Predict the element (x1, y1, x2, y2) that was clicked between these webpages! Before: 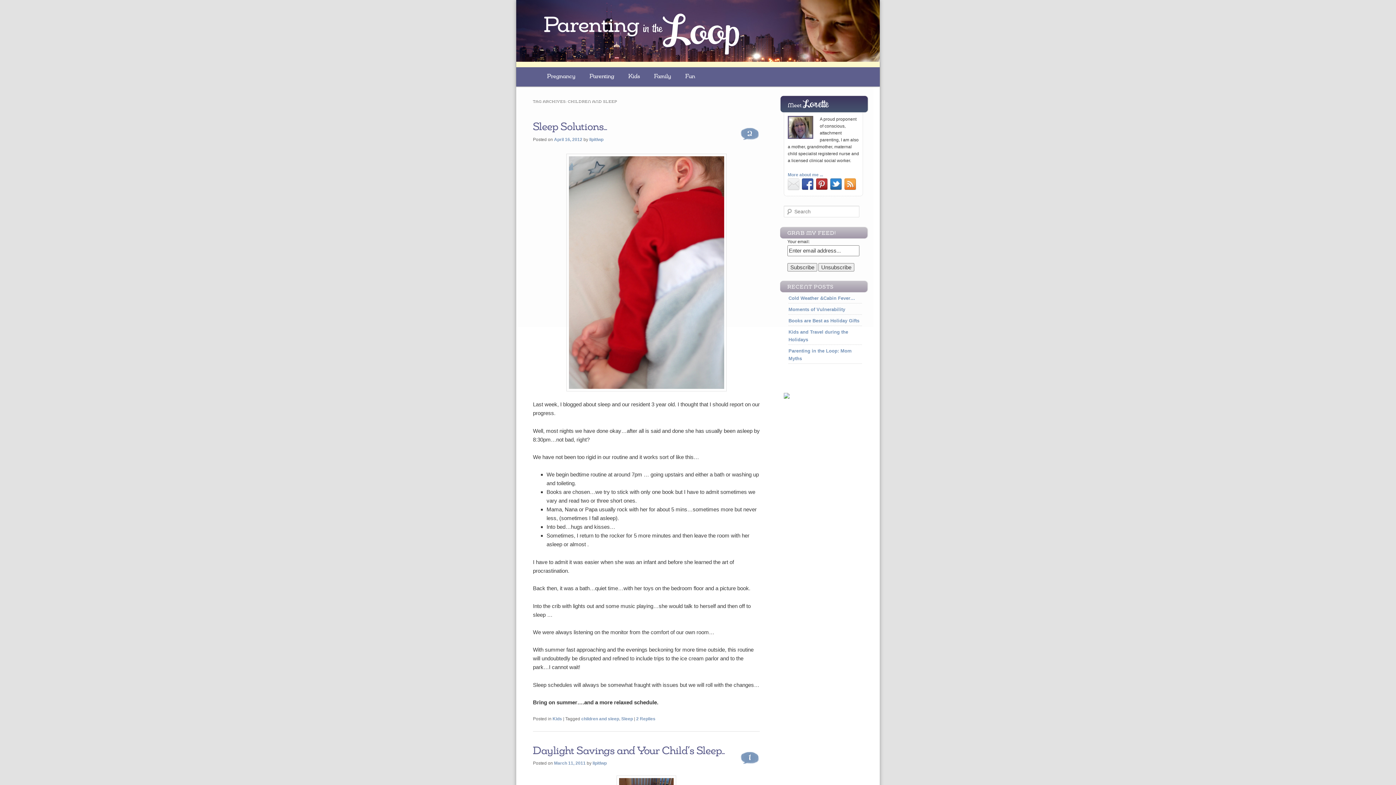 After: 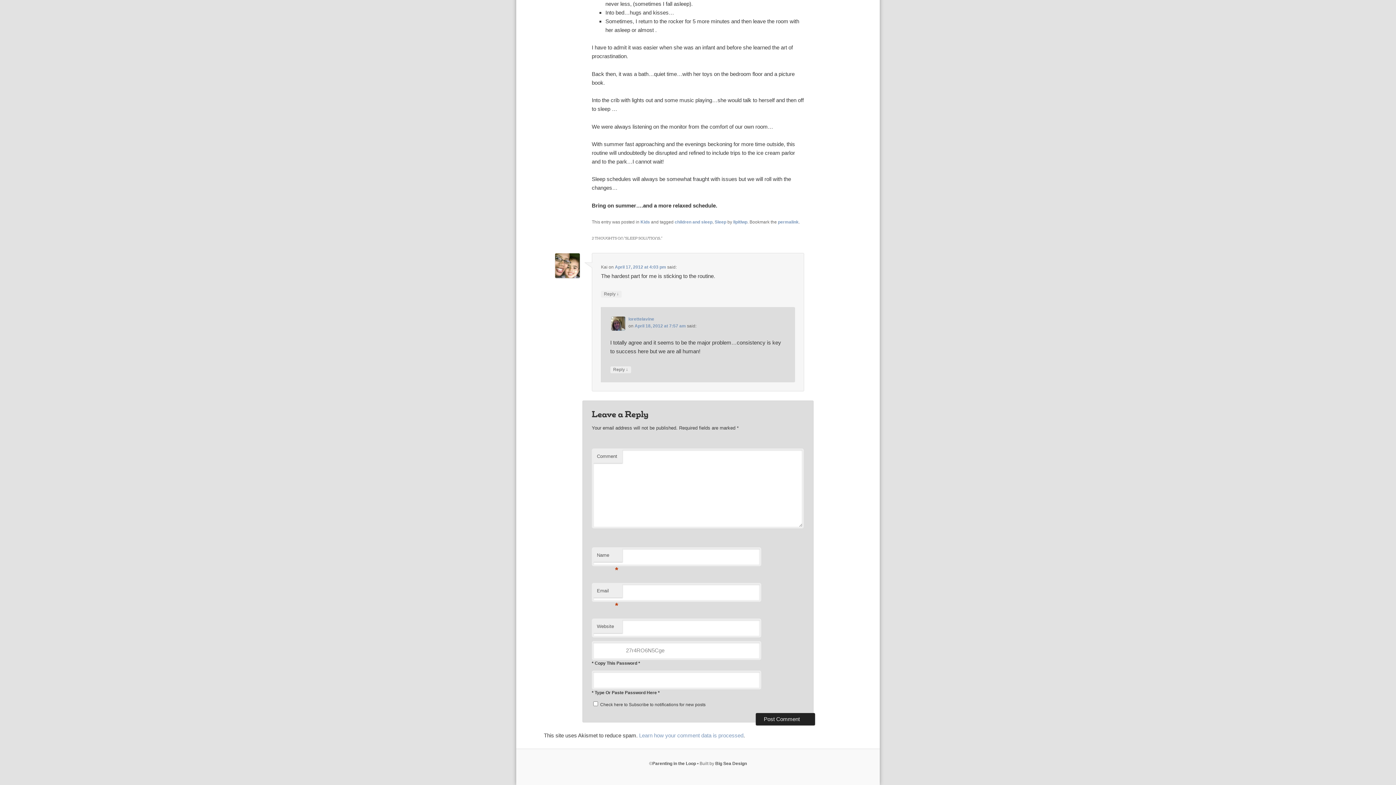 Action: bbox: (636, 716, 655, 721) label: 2 Replies